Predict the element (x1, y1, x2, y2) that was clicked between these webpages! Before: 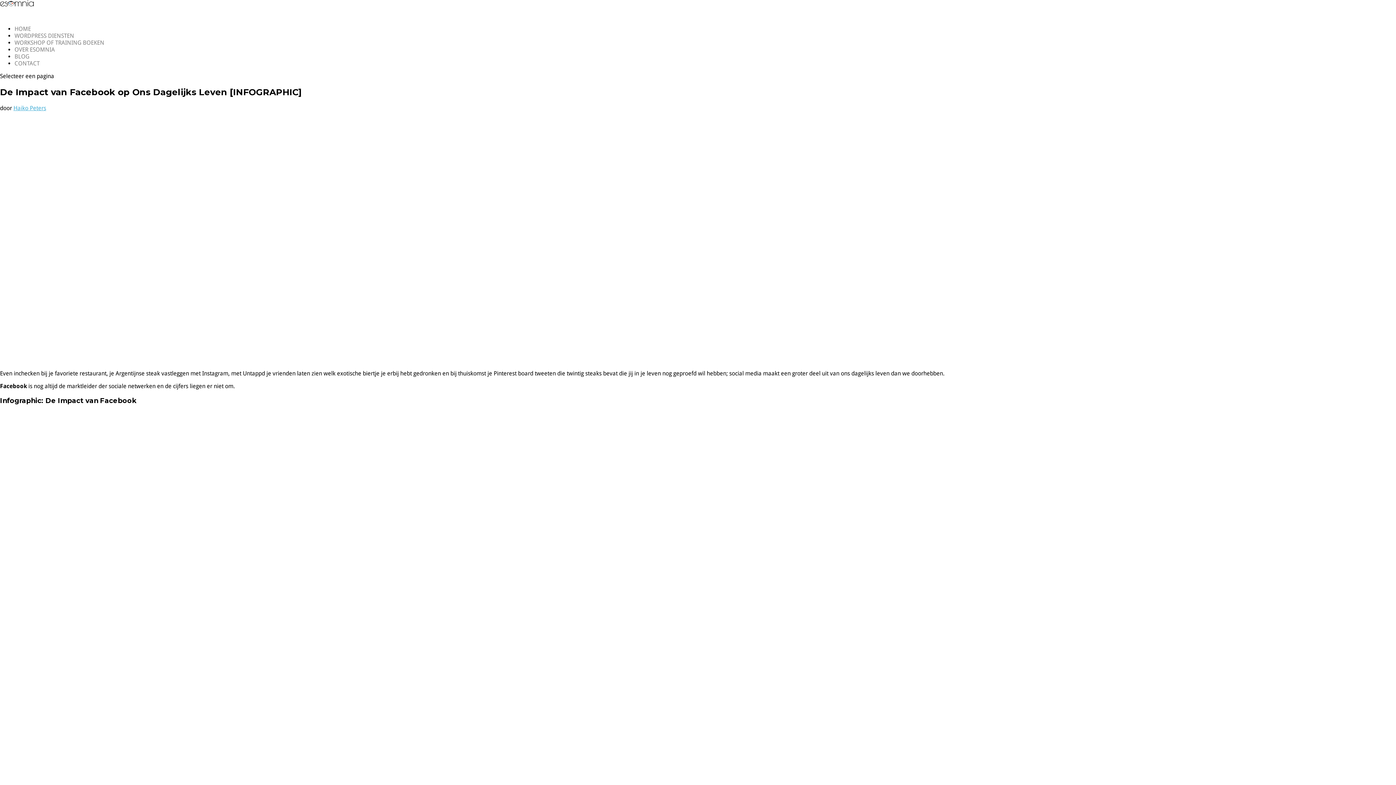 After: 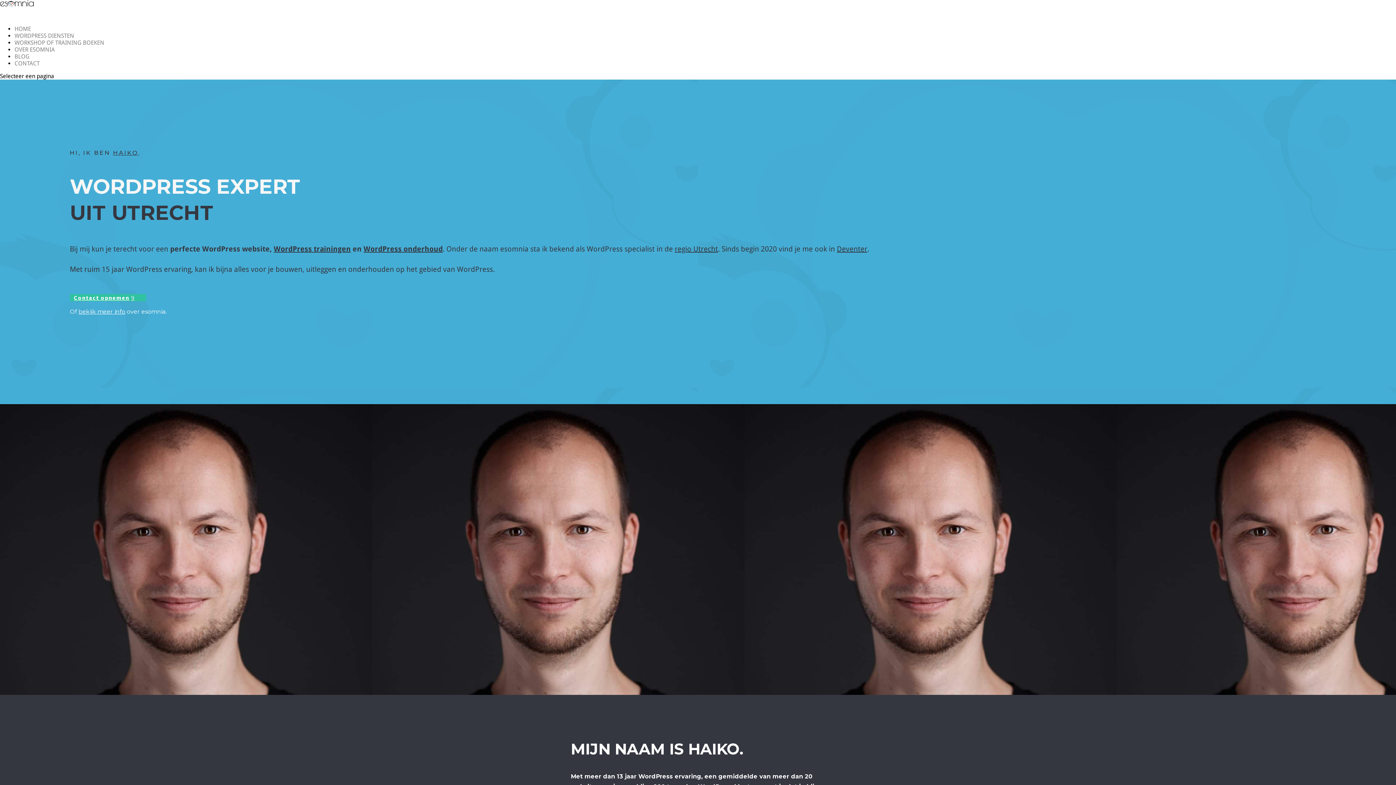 Action: bbox: (0, 1, 33, 8)